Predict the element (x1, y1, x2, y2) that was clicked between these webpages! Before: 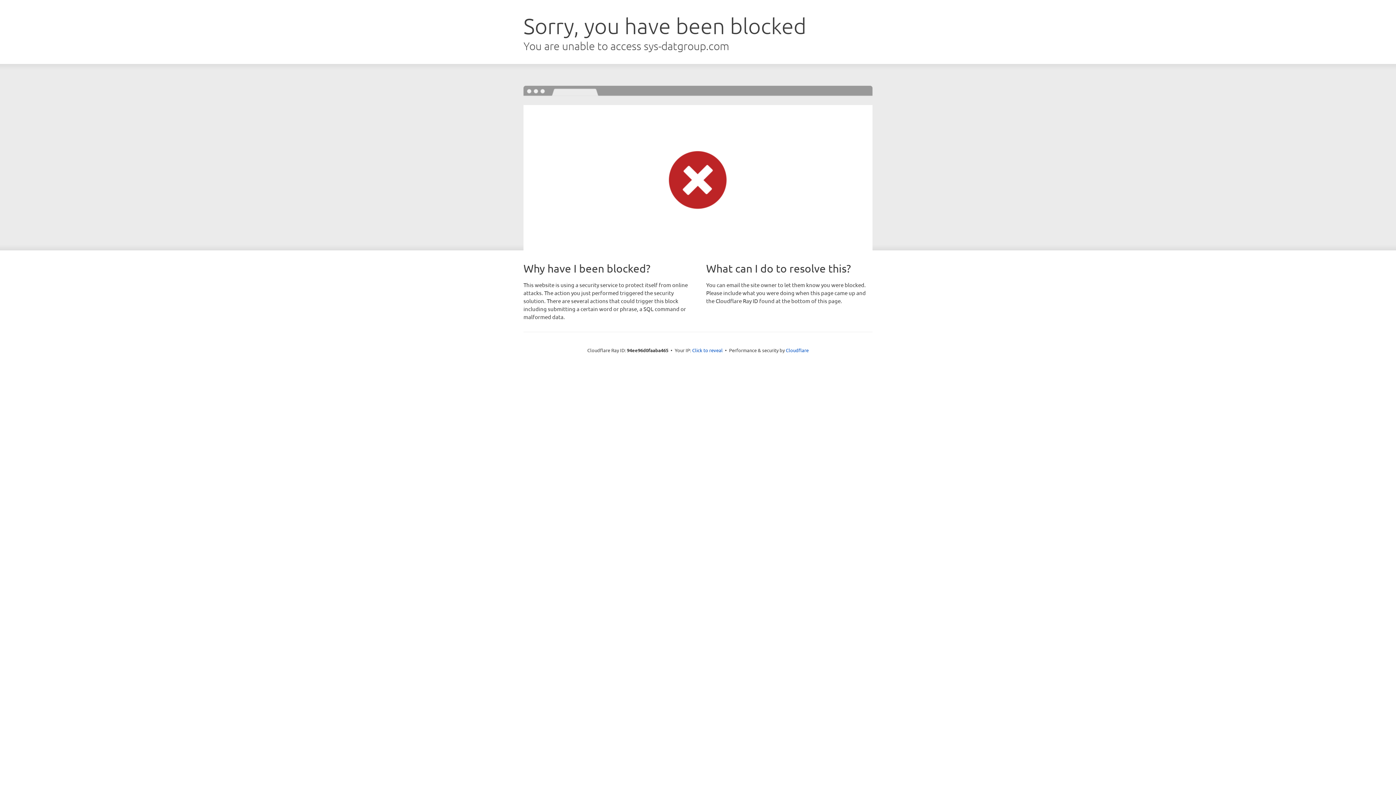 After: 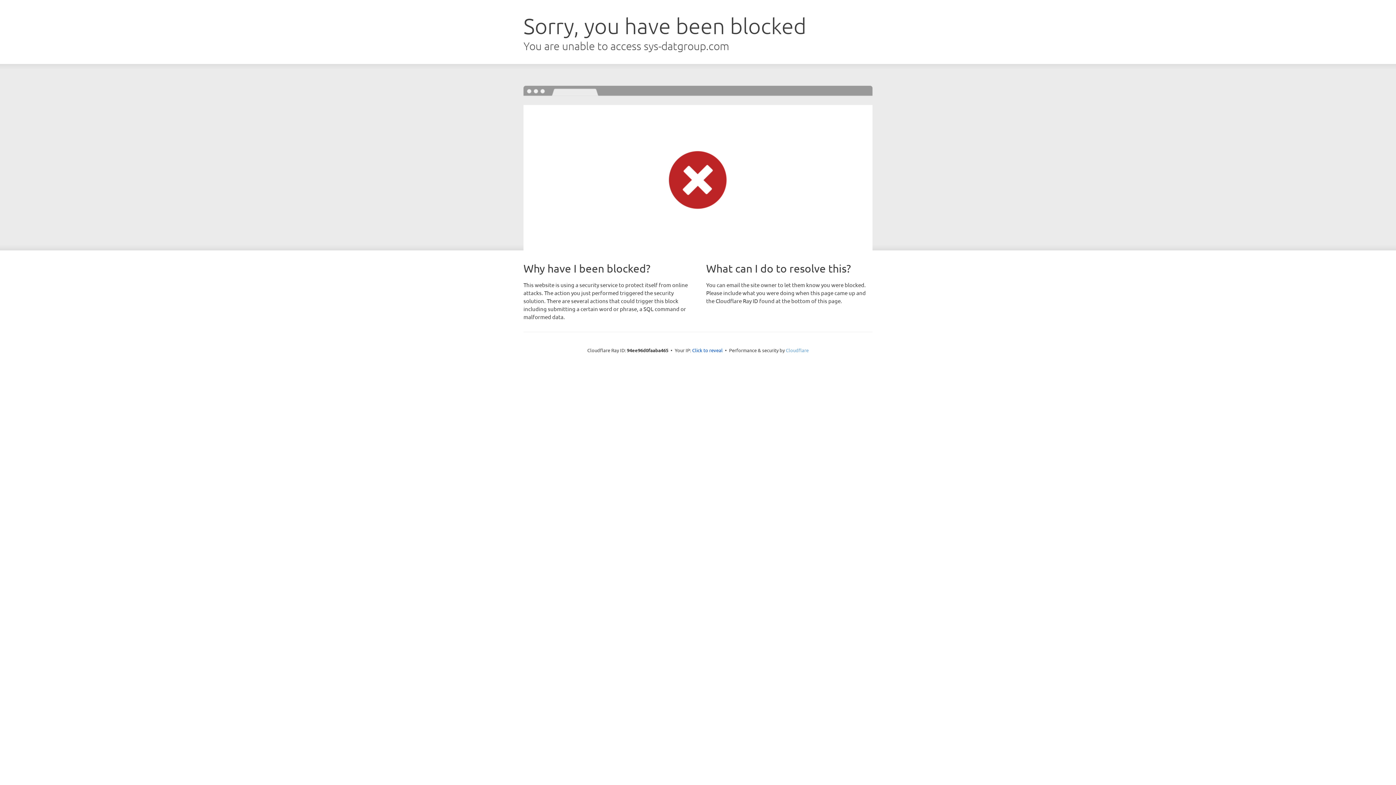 Action: bbox: (786, 347, 808, 353) label: Cloudflare